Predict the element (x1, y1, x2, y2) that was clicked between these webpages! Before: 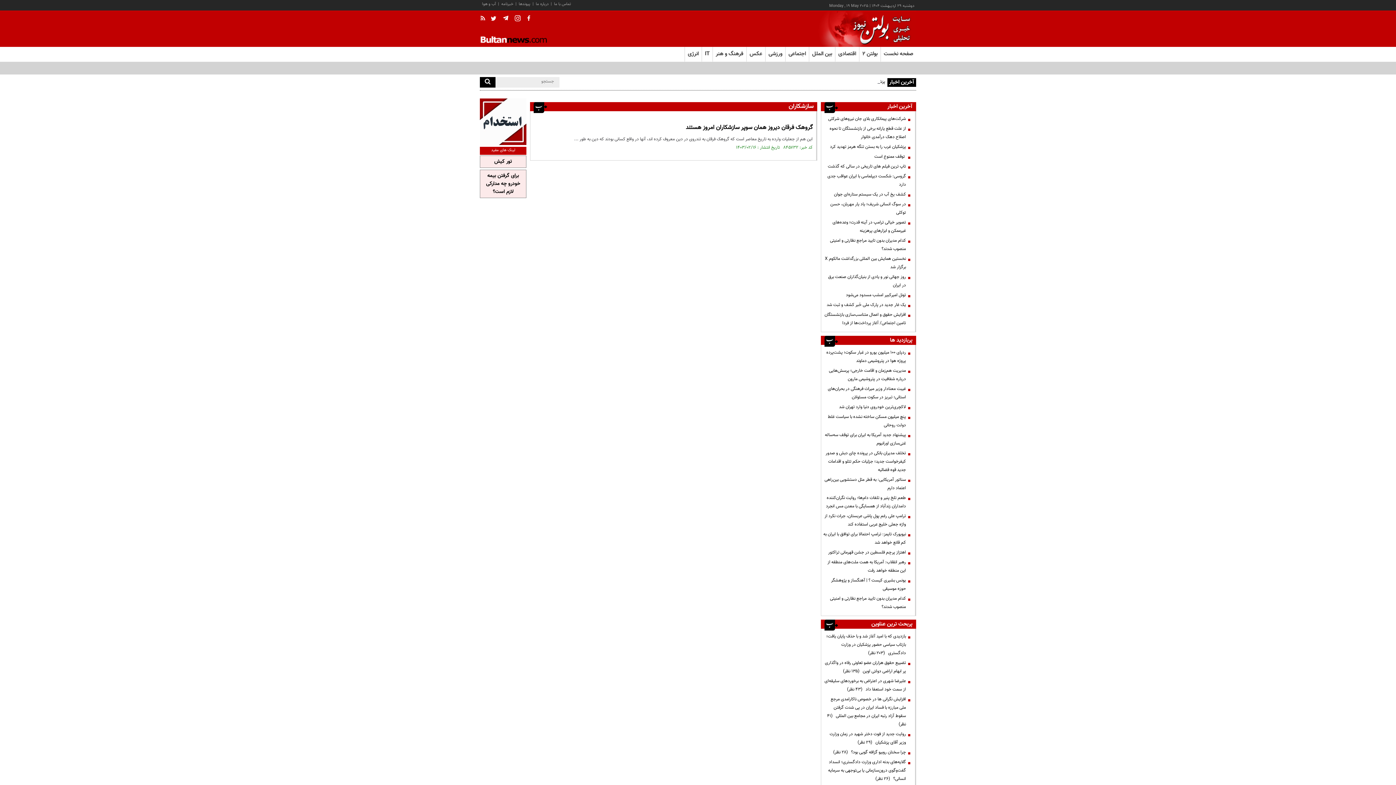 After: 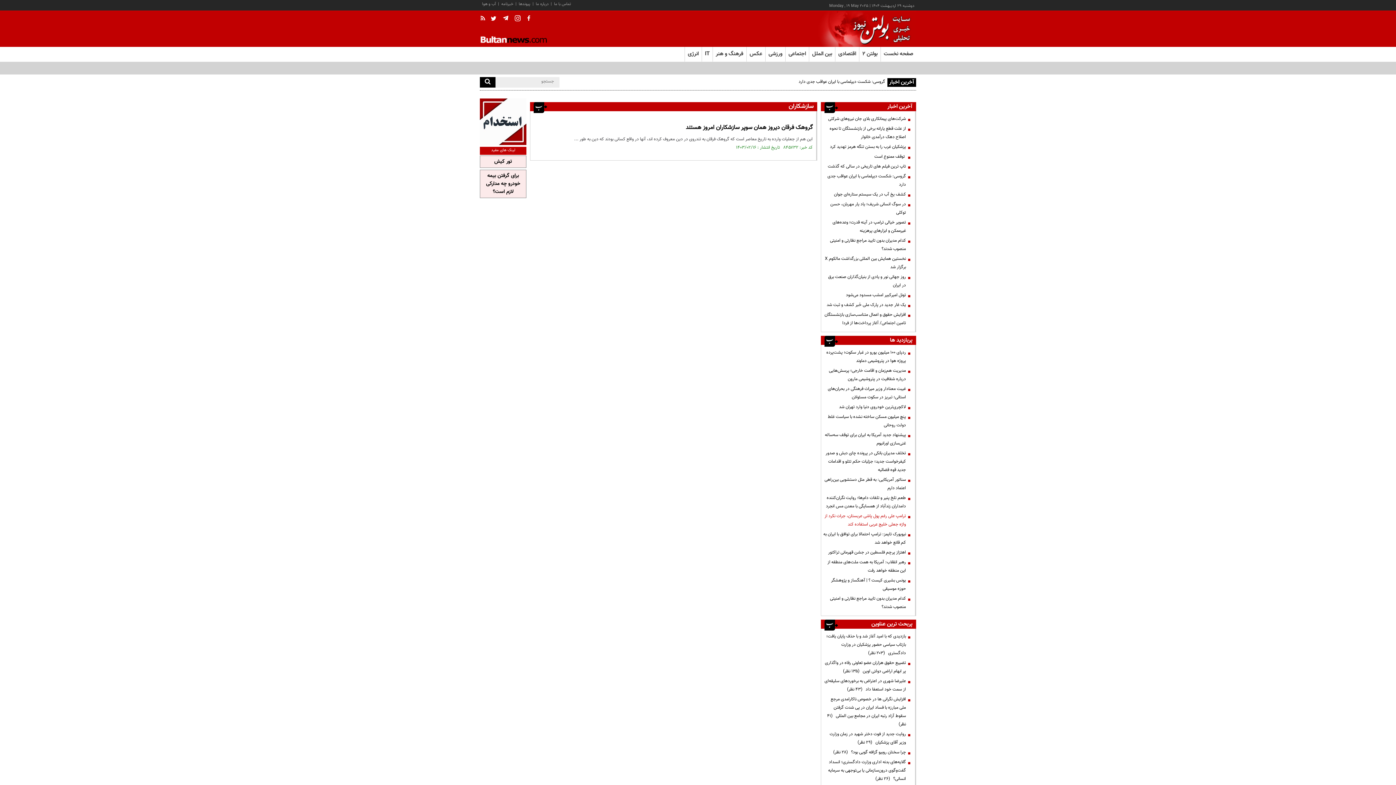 Action: label: ترامپ علی رغم پول پاشی عربستان، جرات نکرد از واژه جعلی خلیج عربی استفاده کند bbox: (823, 512, 909, 529)